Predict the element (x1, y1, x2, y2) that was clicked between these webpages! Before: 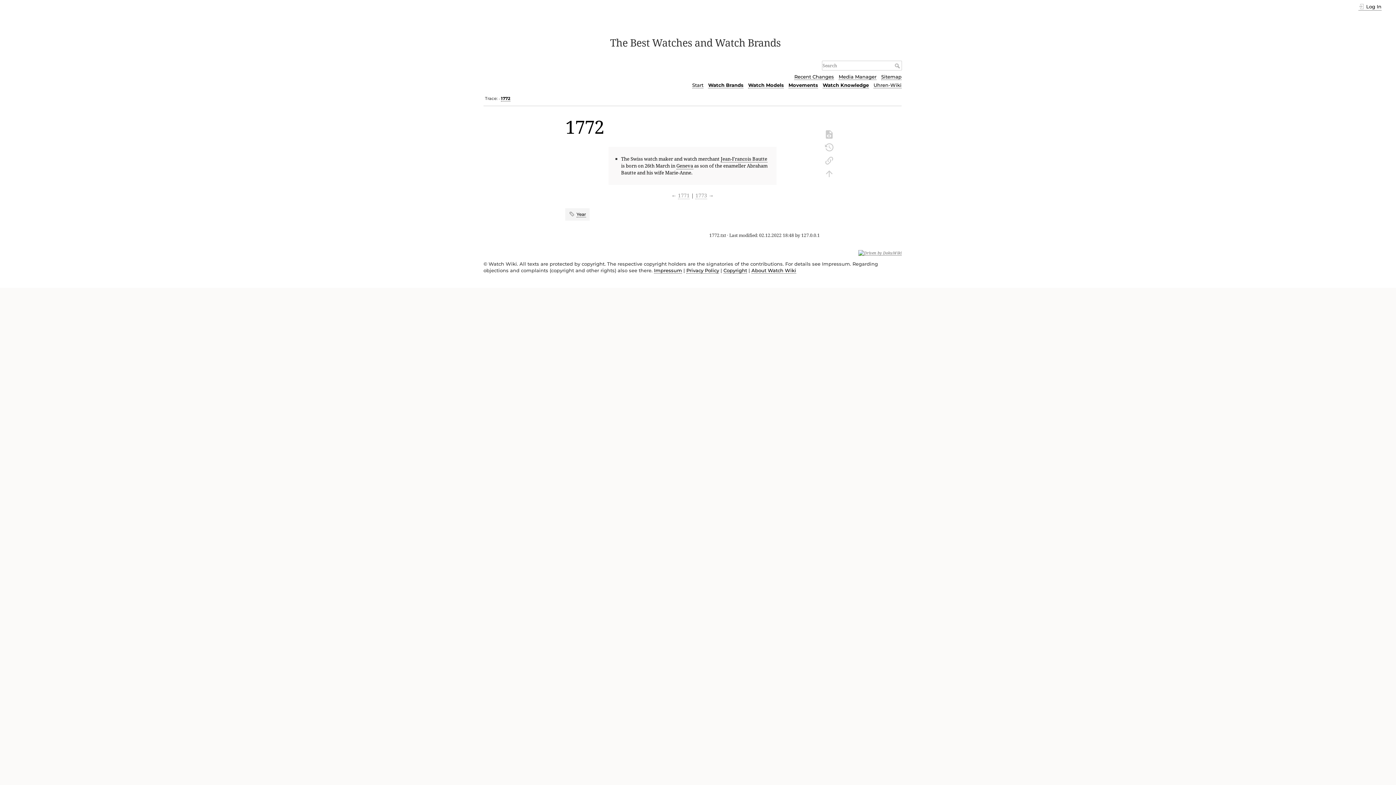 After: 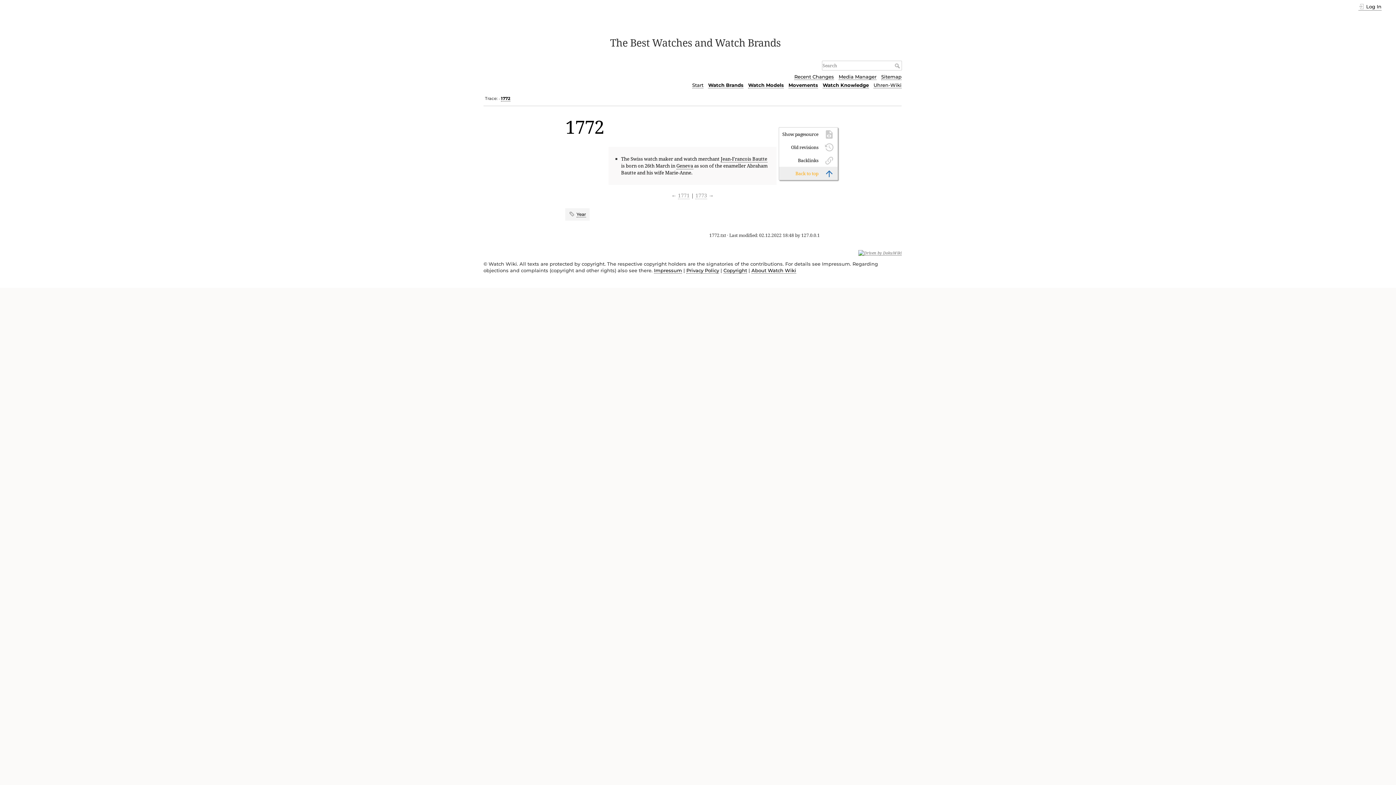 Action: bbox: (821, 166, 837, 179)